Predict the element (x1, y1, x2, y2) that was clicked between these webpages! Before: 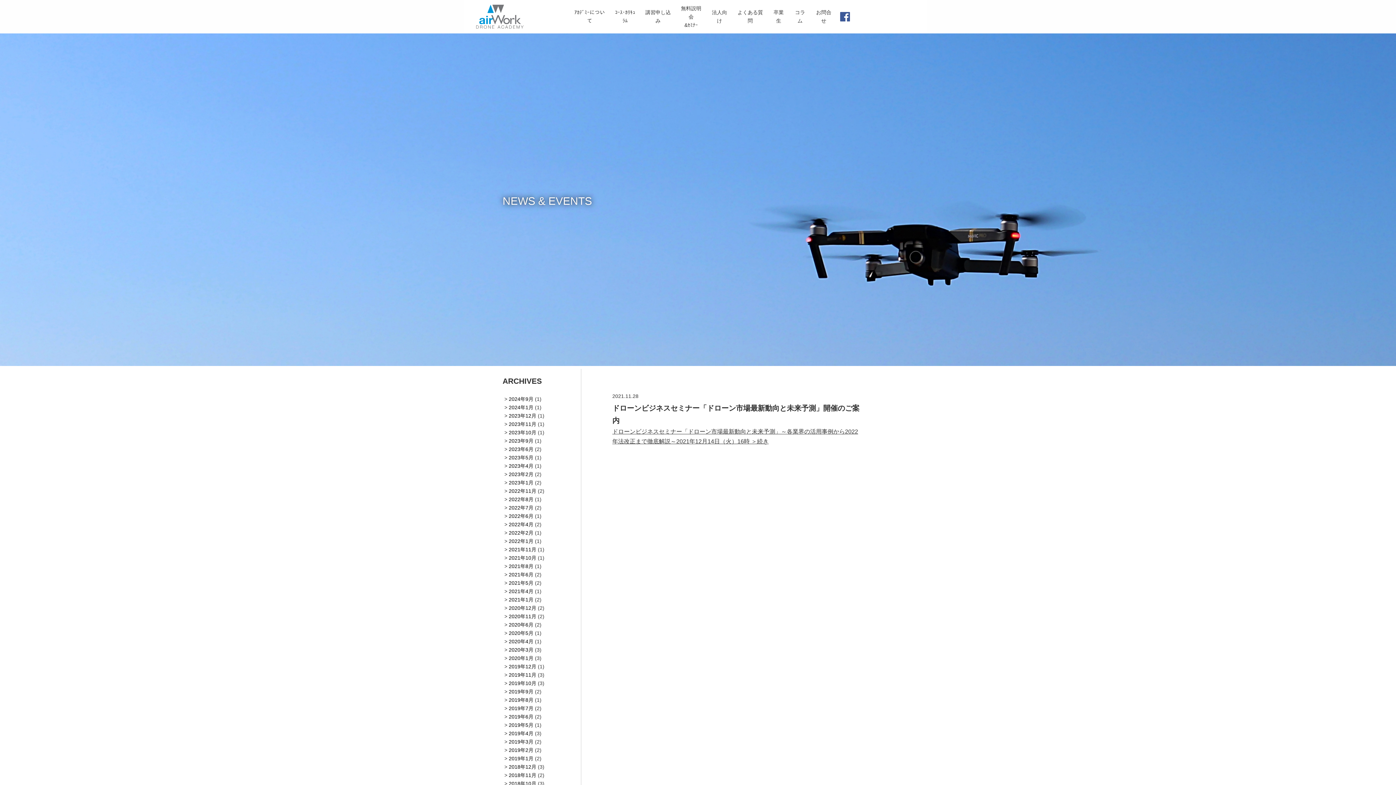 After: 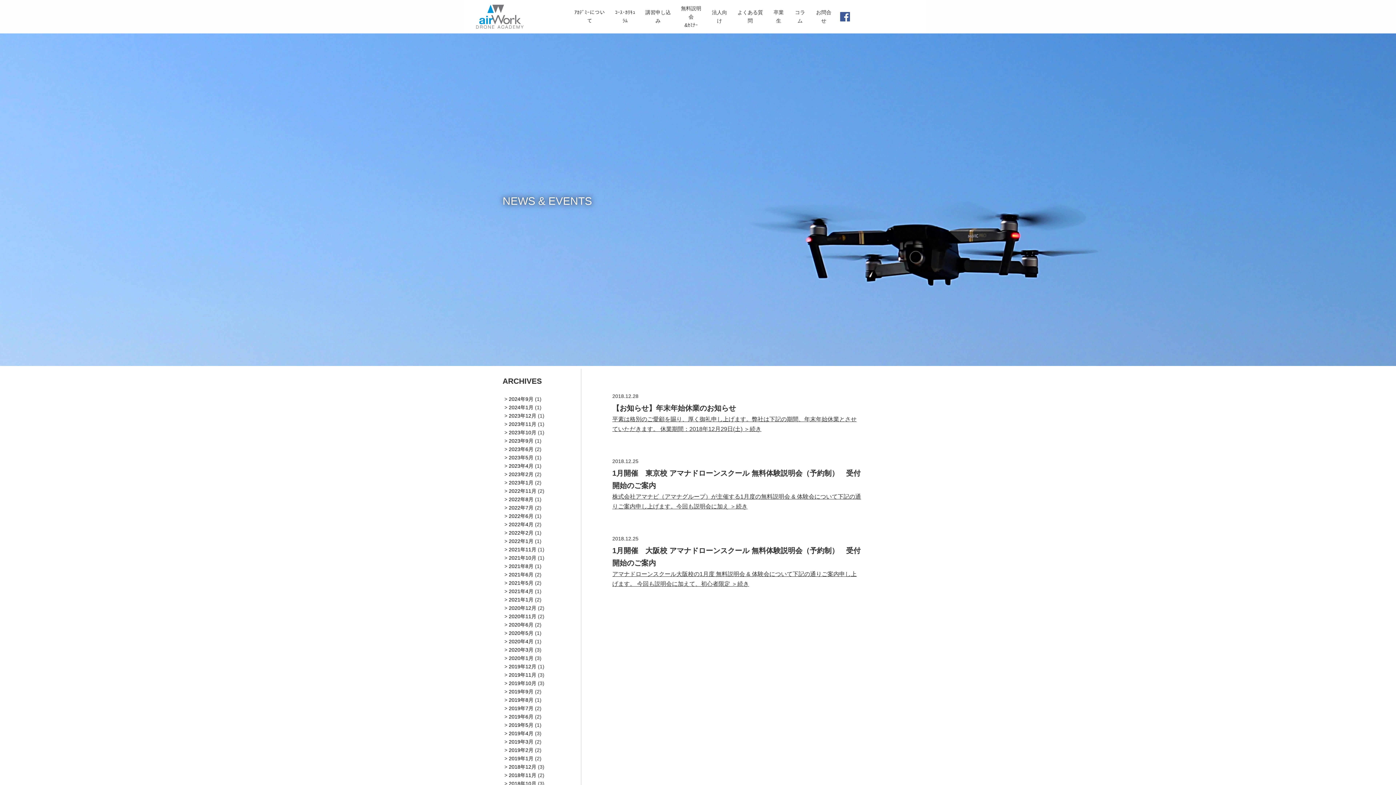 Action: bbox: (508, 764, 536, 770) label: 2018年12月